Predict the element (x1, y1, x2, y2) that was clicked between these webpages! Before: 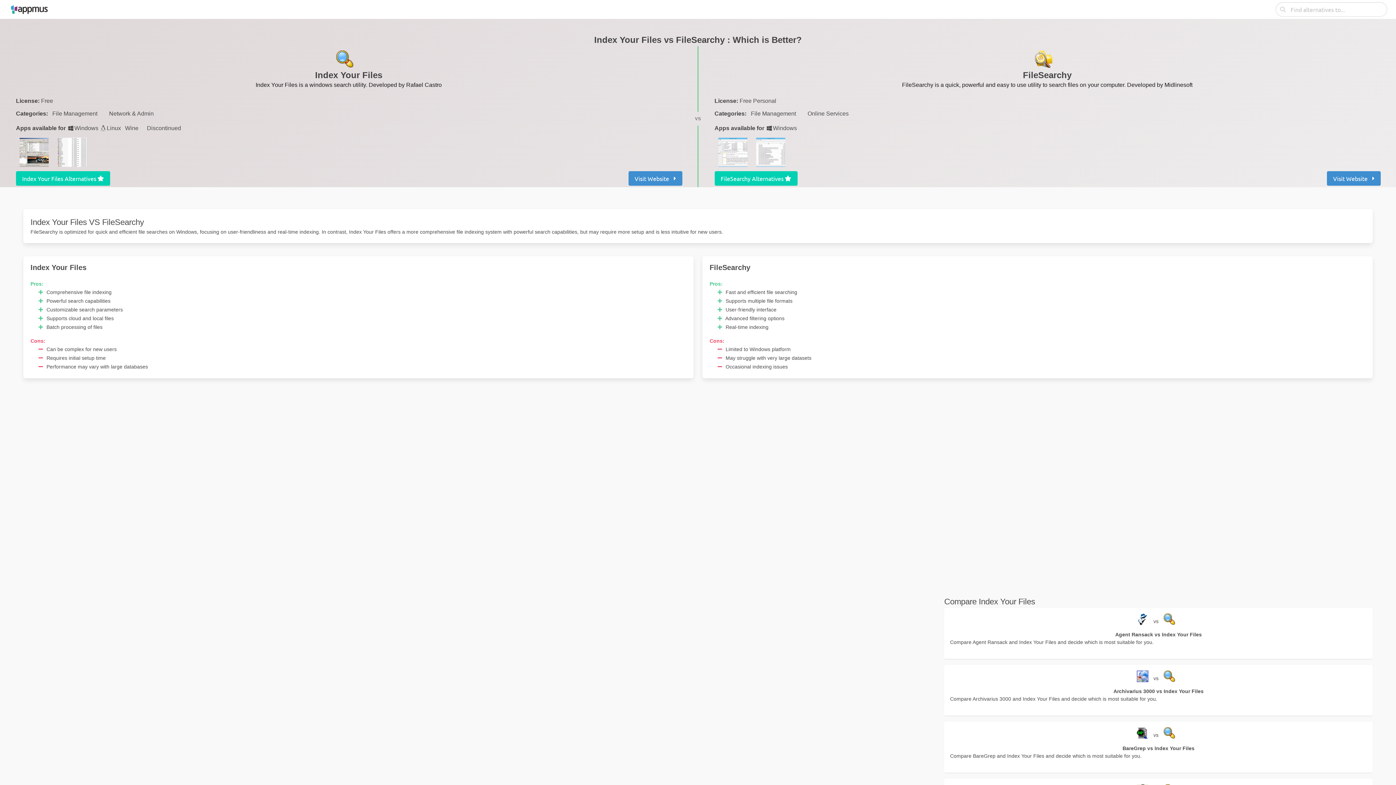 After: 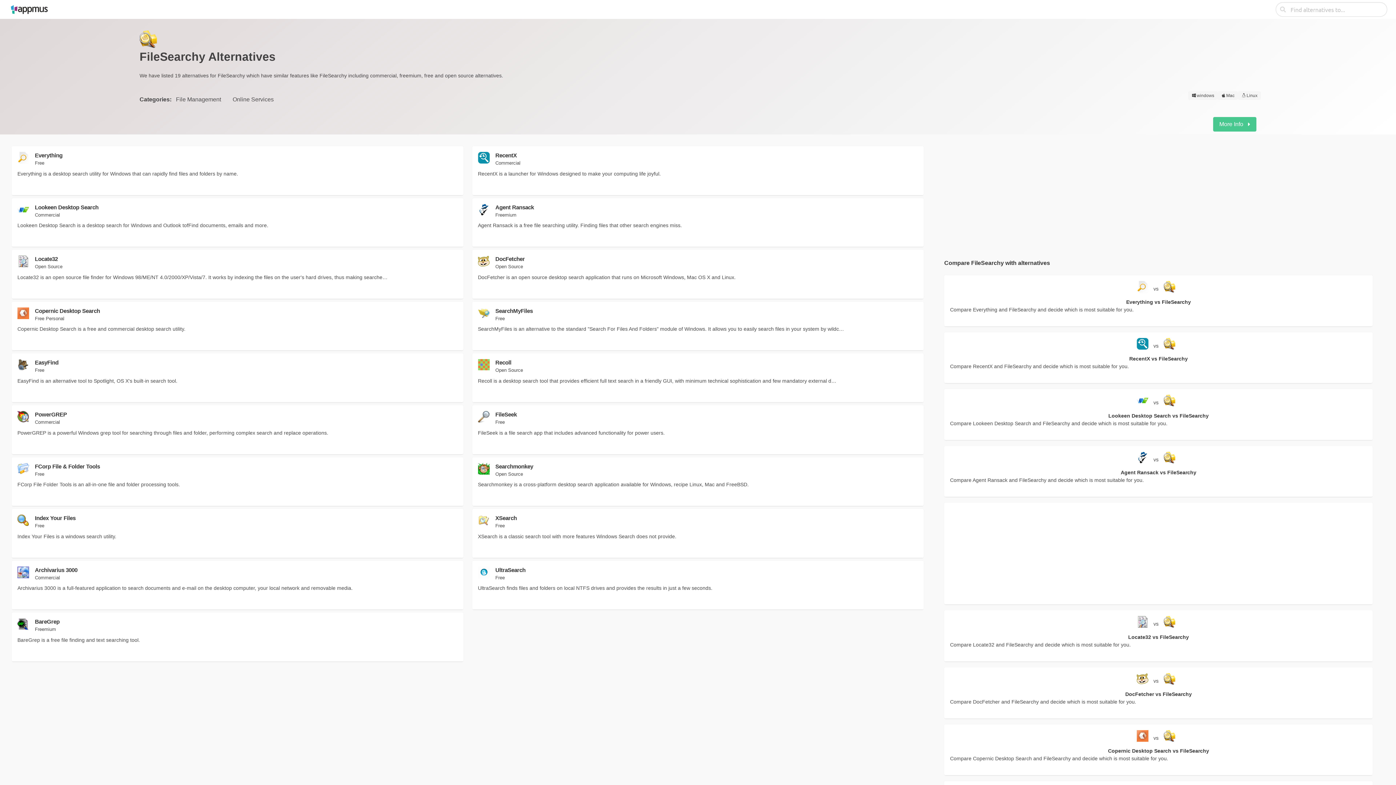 Action: bbox: (714, 171, 797, 185) label: FileSearchy Alternatives